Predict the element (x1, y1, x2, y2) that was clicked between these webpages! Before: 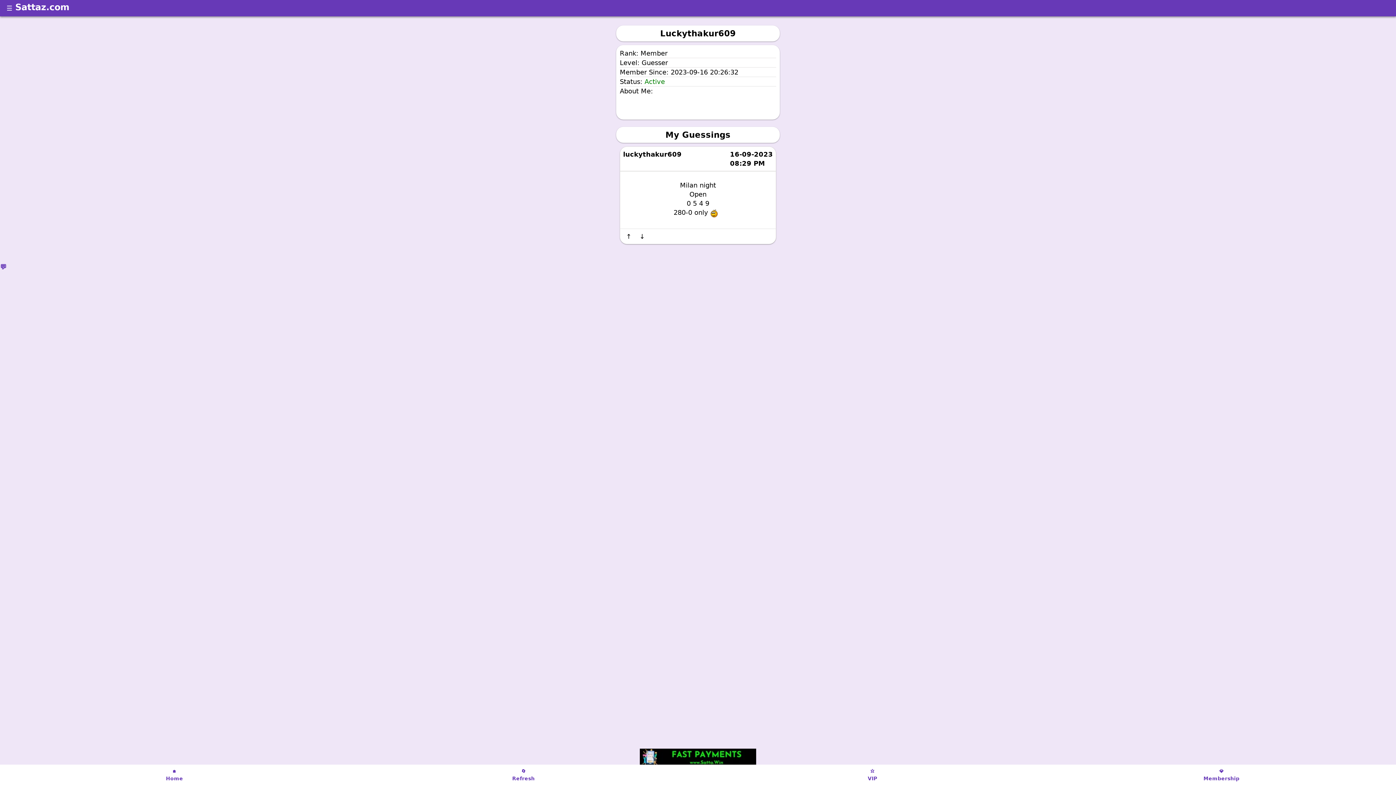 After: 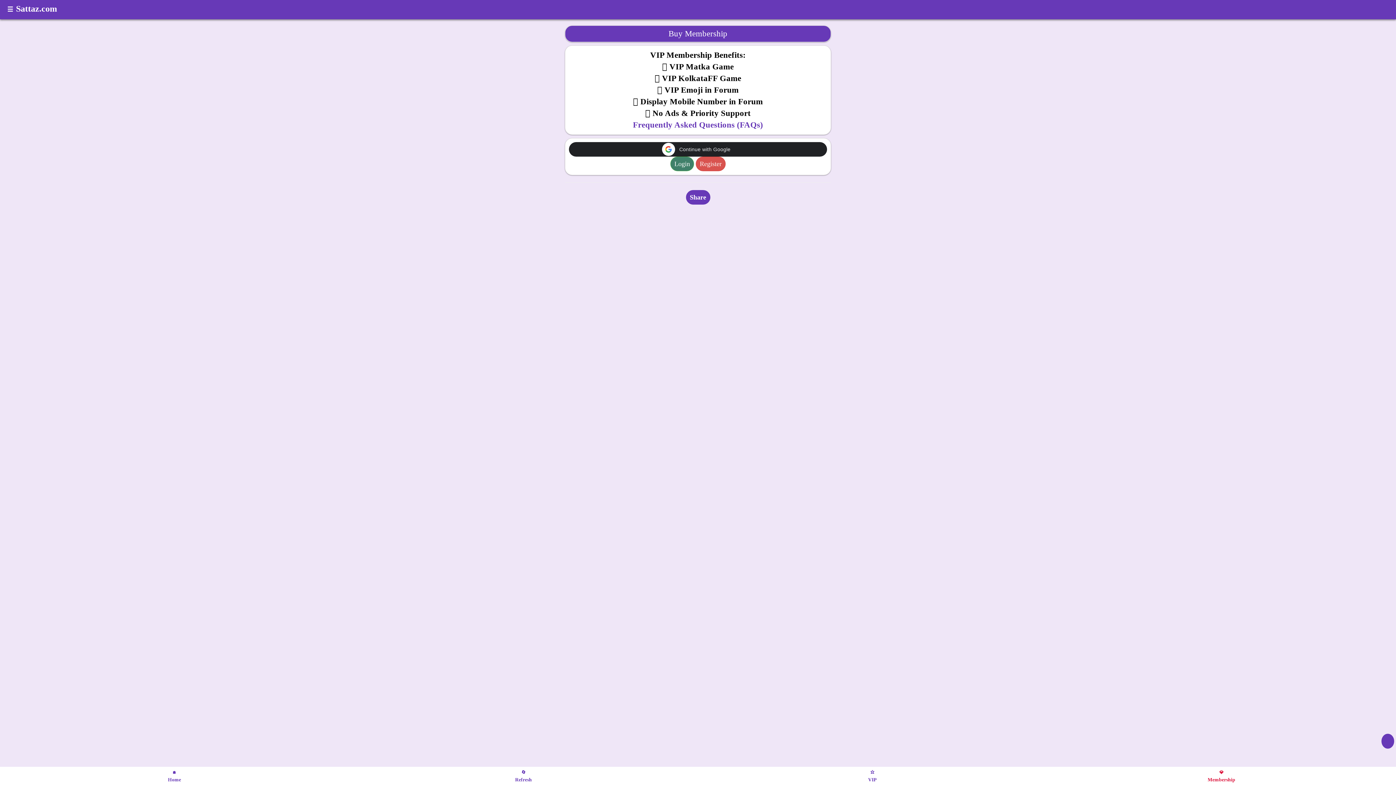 Action: bbox: (1047, 768, 1396, 782) label: VIP